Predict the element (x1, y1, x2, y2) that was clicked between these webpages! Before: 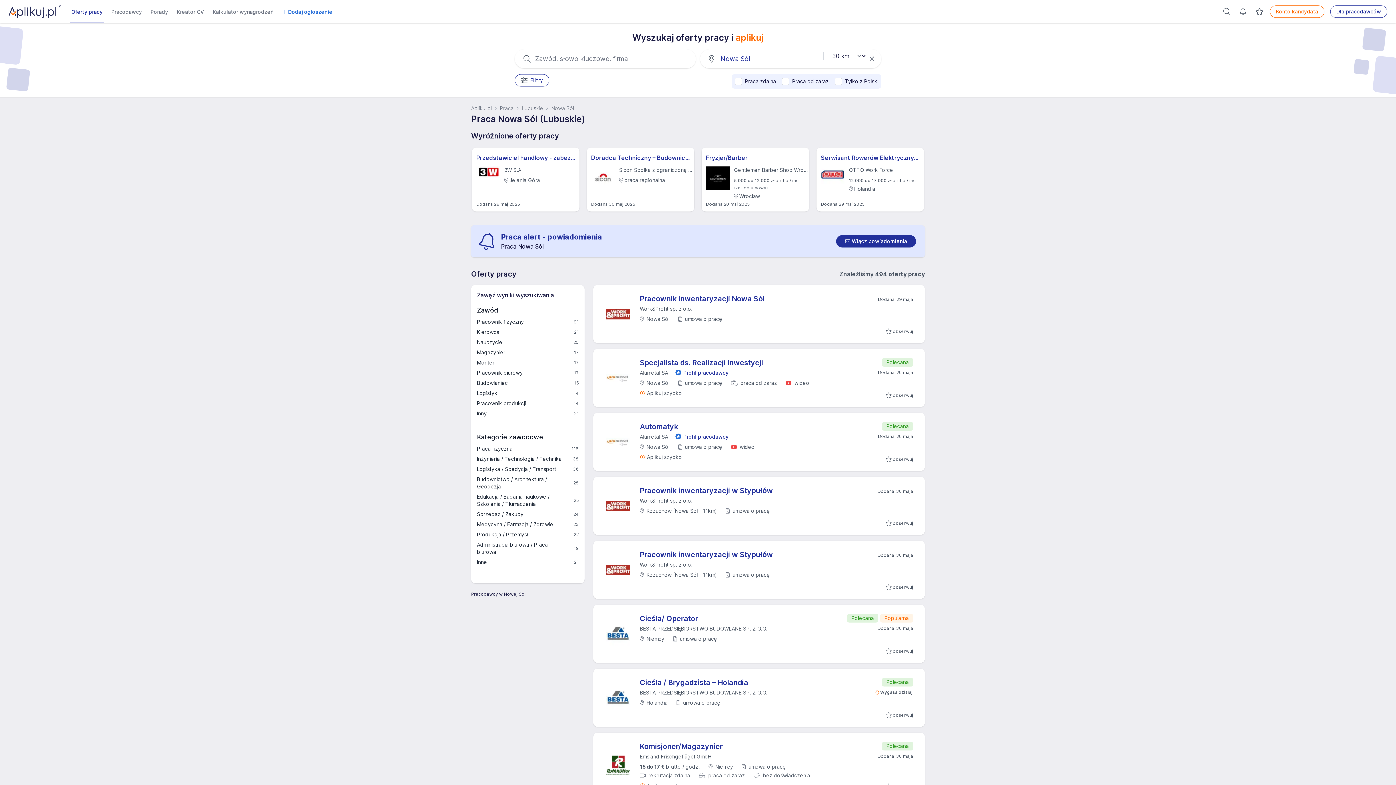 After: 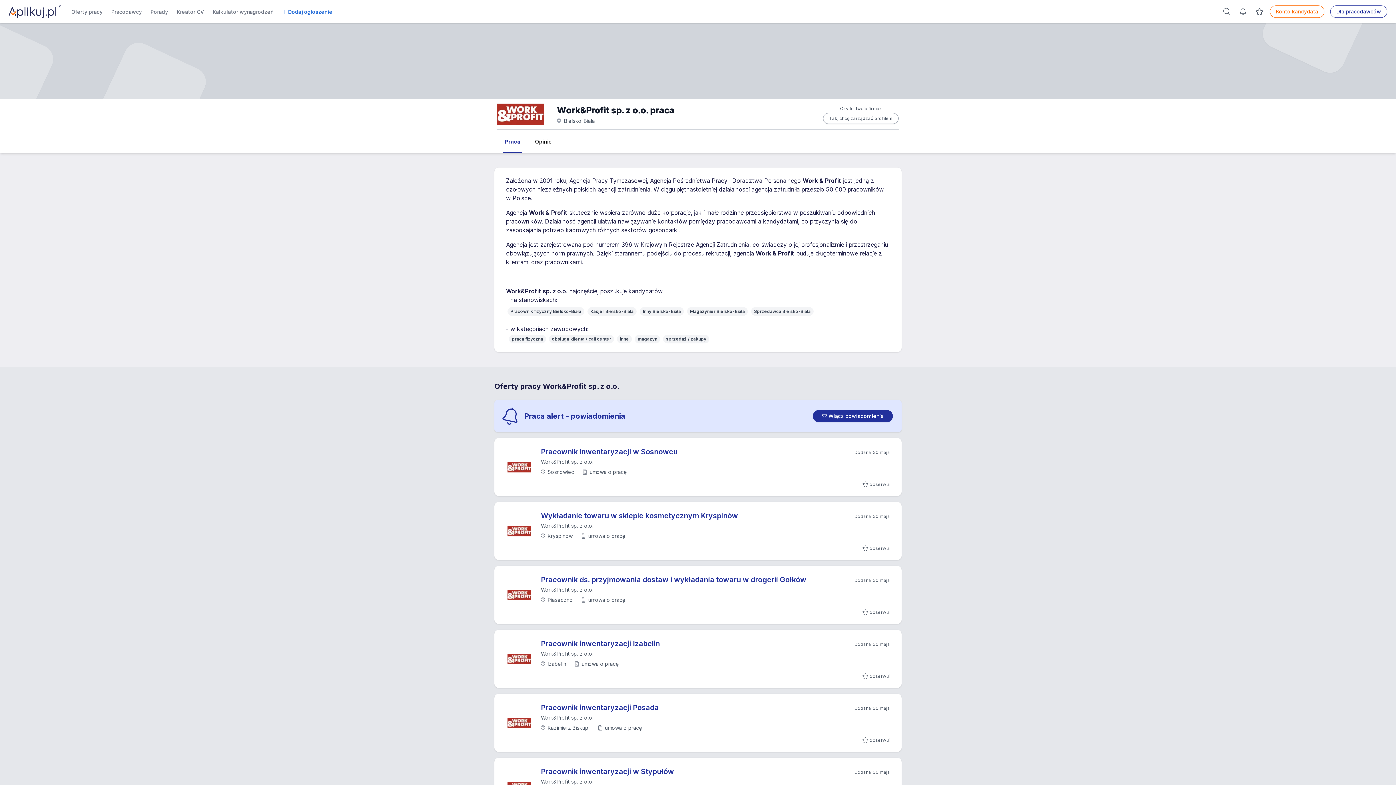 Action: bbox: (640, 305, 692, 312) label: Work&Profit sp. z o.o.